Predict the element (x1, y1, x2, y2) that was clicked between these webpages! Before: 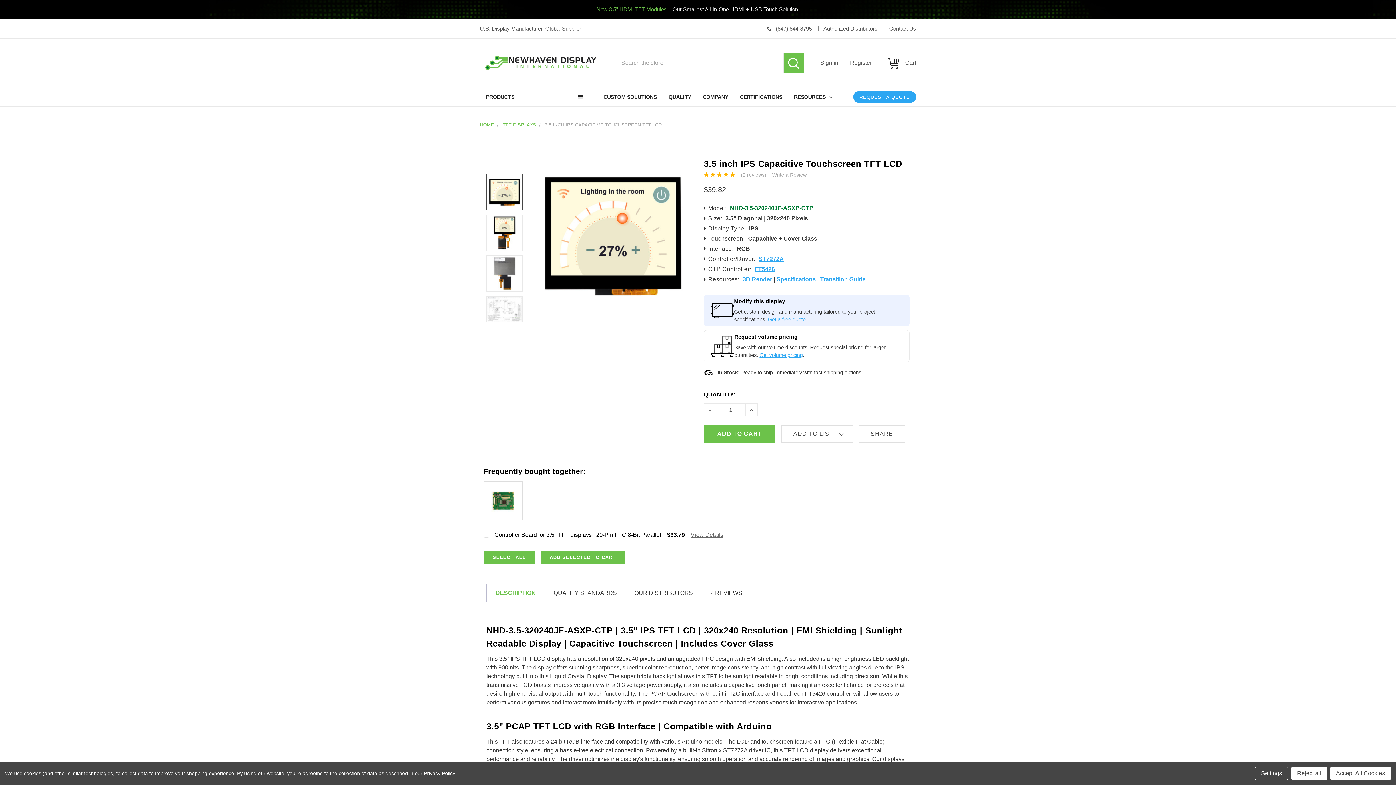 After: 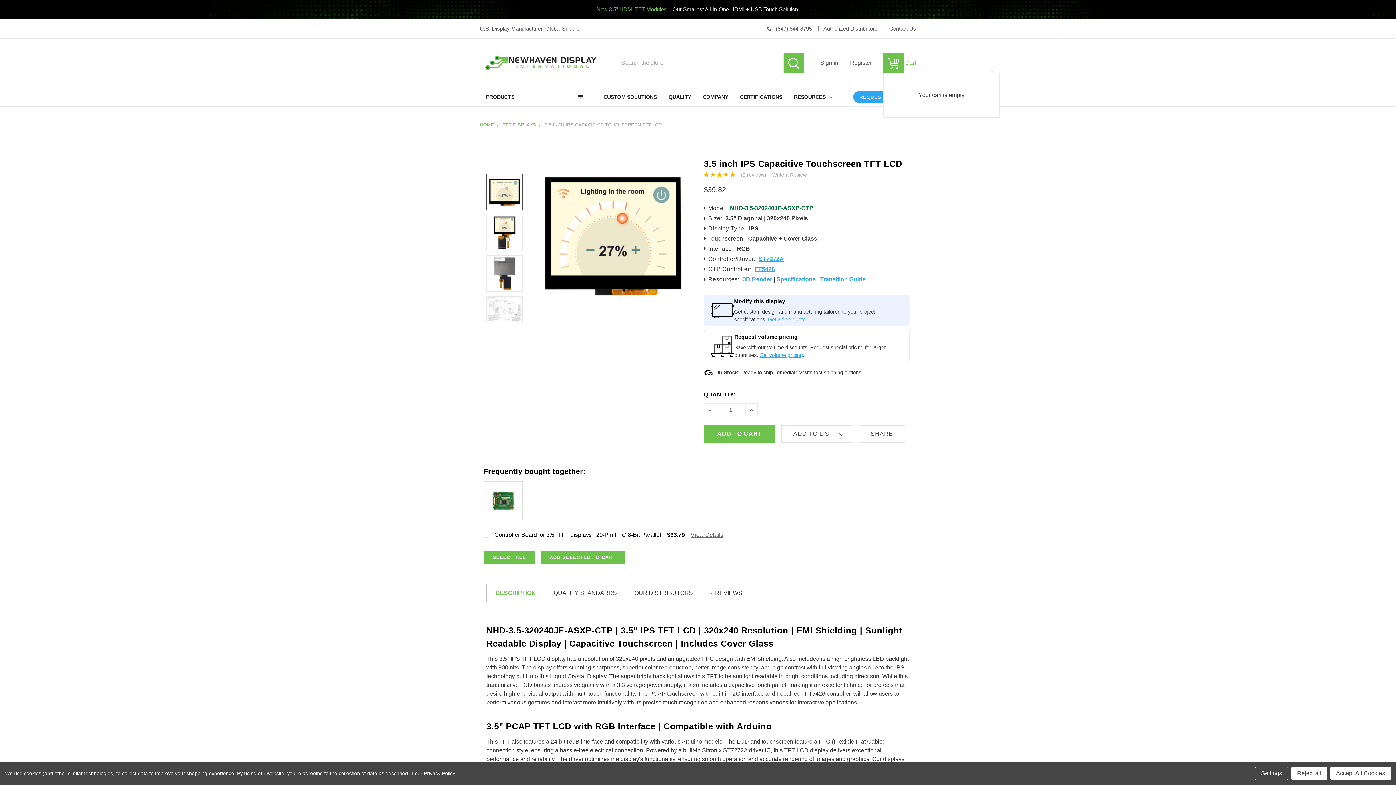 Action: label:  Cart bbox: (883, 52, 916, 73)